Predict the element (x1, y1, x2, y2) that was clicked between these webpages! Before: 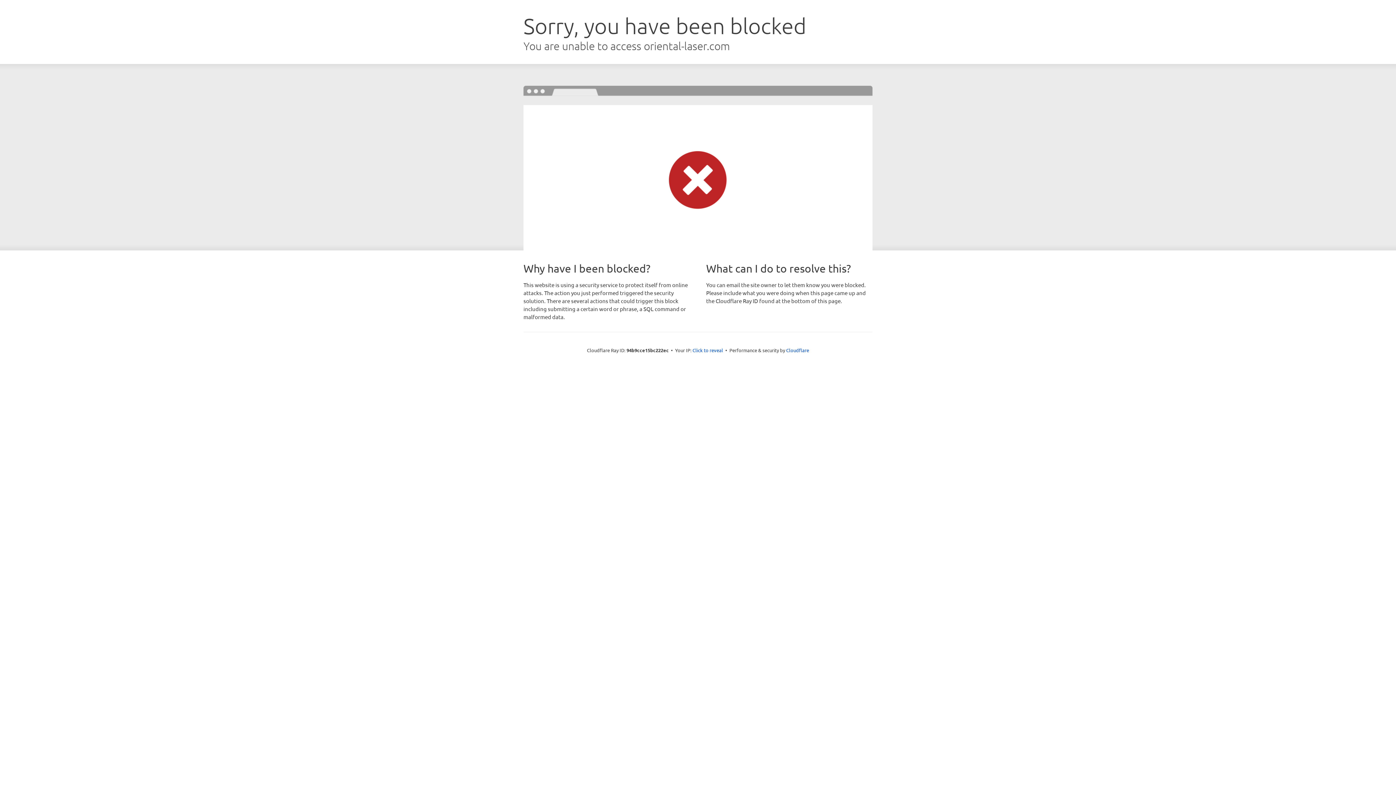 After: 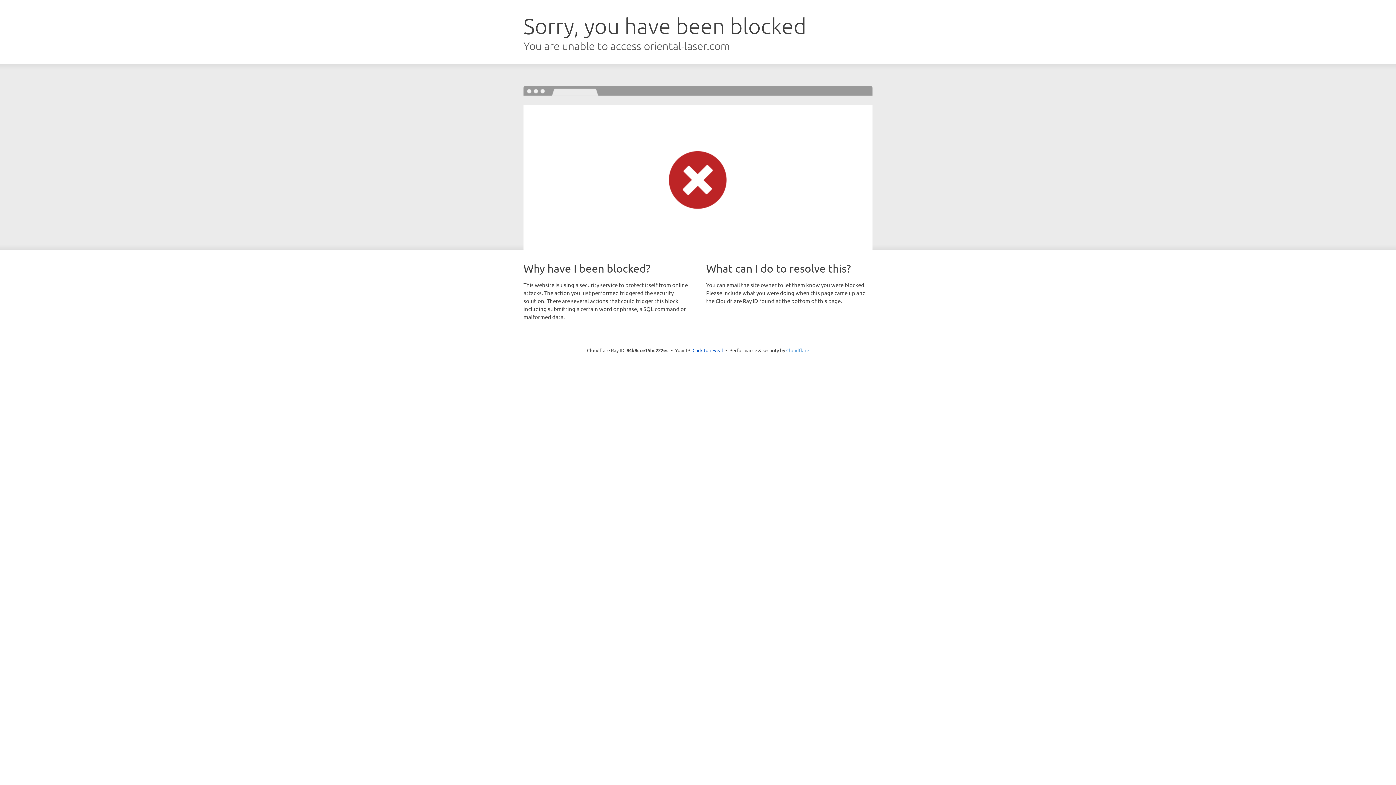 Action: label: Cloudflare bbox: (786, 347, 809, 353)